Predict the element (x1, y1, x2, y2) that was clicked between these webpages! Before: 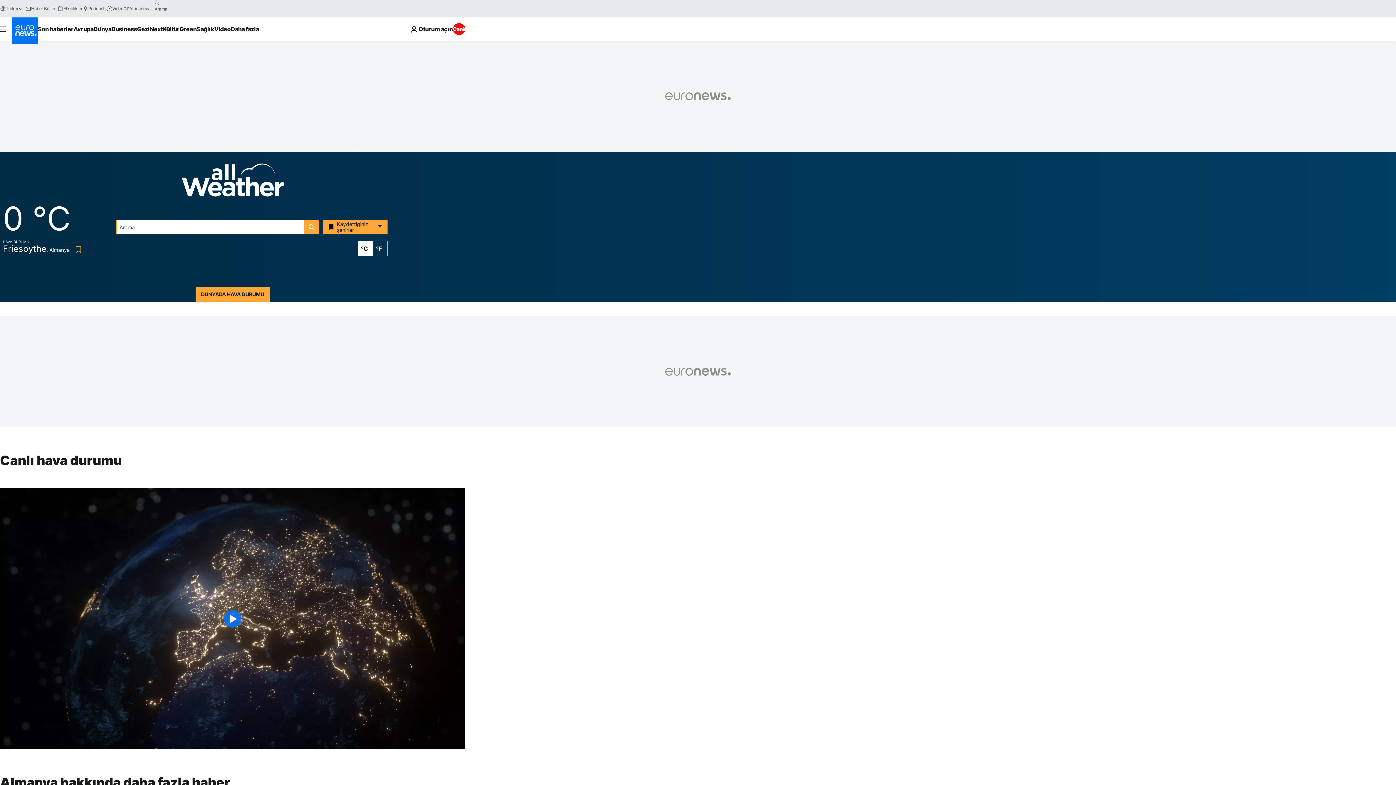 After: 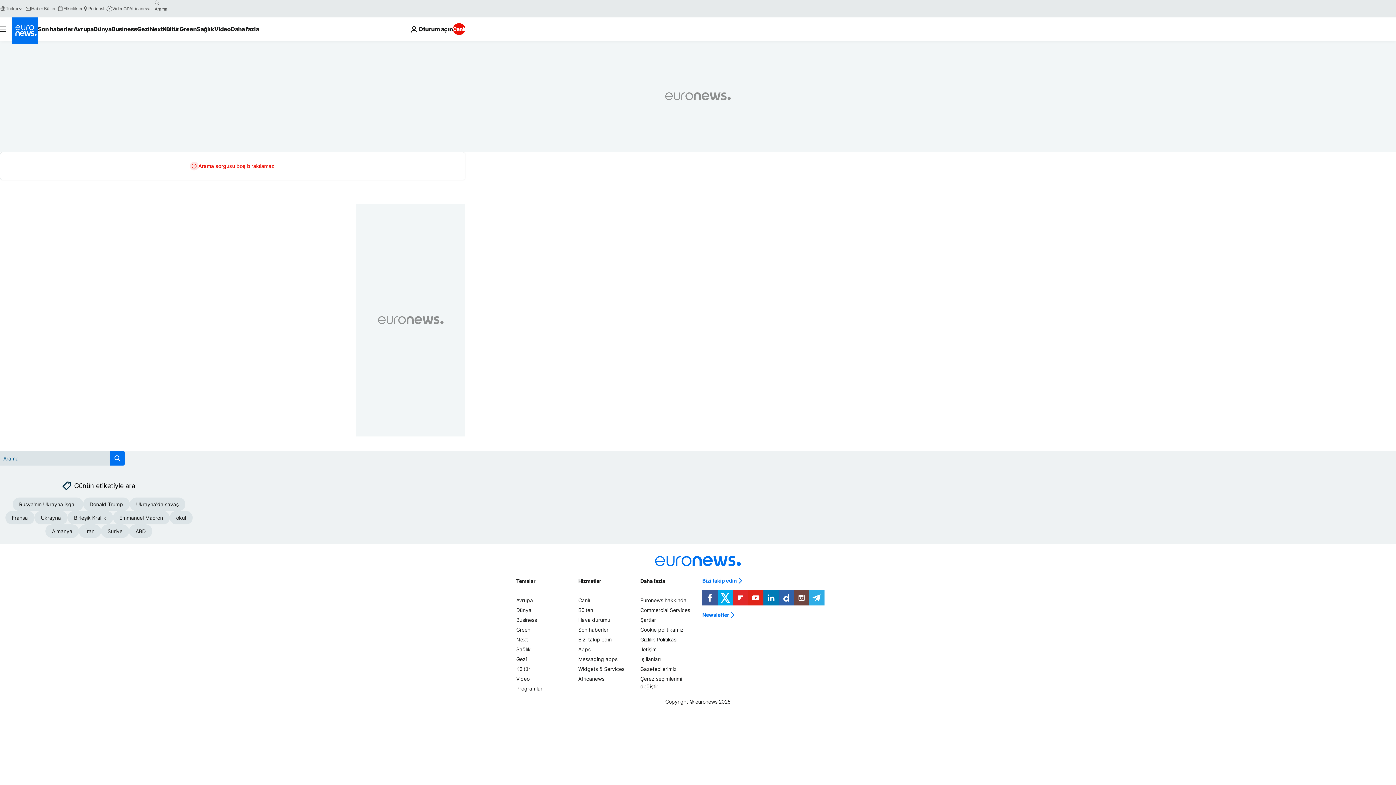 Action: label: search button bbox: (151, -2, 163, 8)